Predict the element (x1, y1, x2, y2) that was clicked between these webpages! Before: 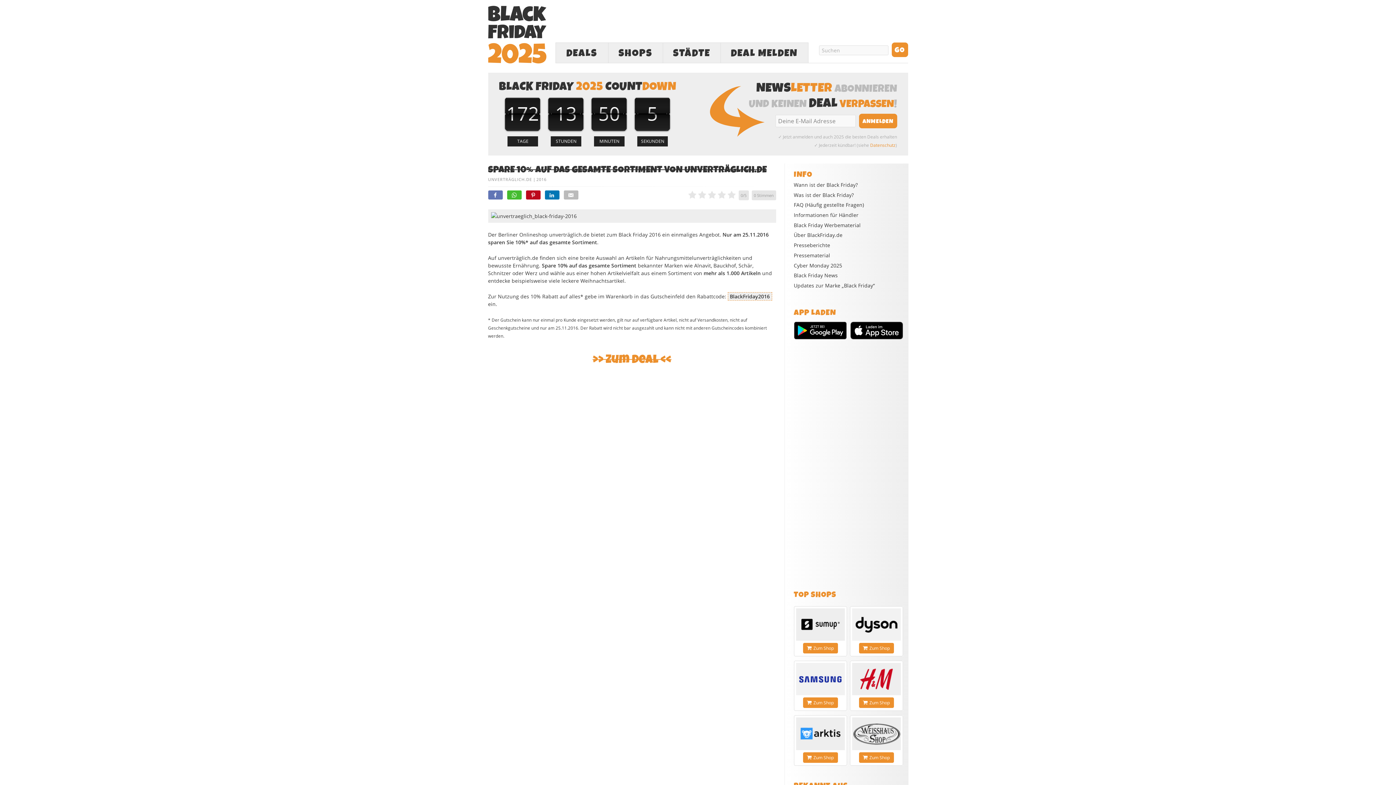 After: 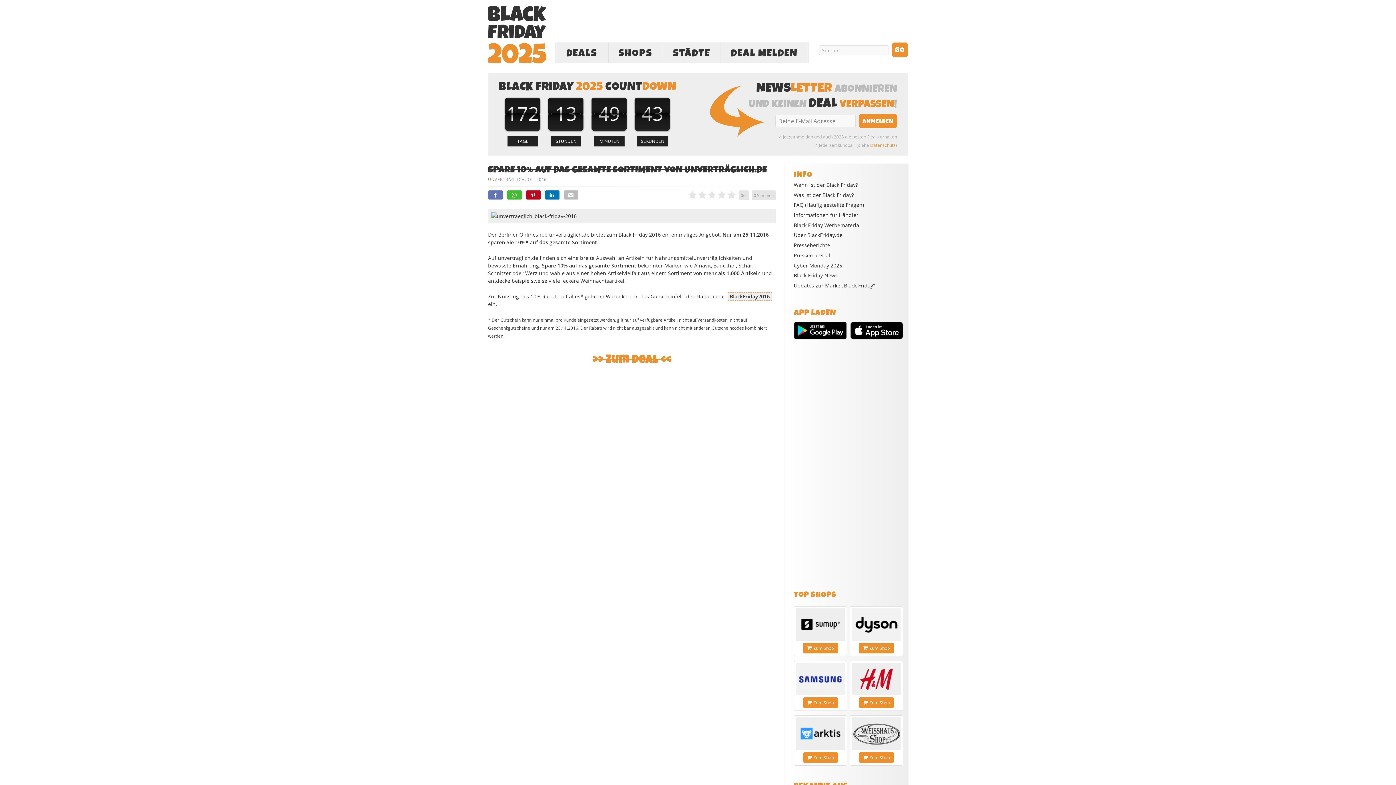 Action: bbox: (794, 334, 850, 340)